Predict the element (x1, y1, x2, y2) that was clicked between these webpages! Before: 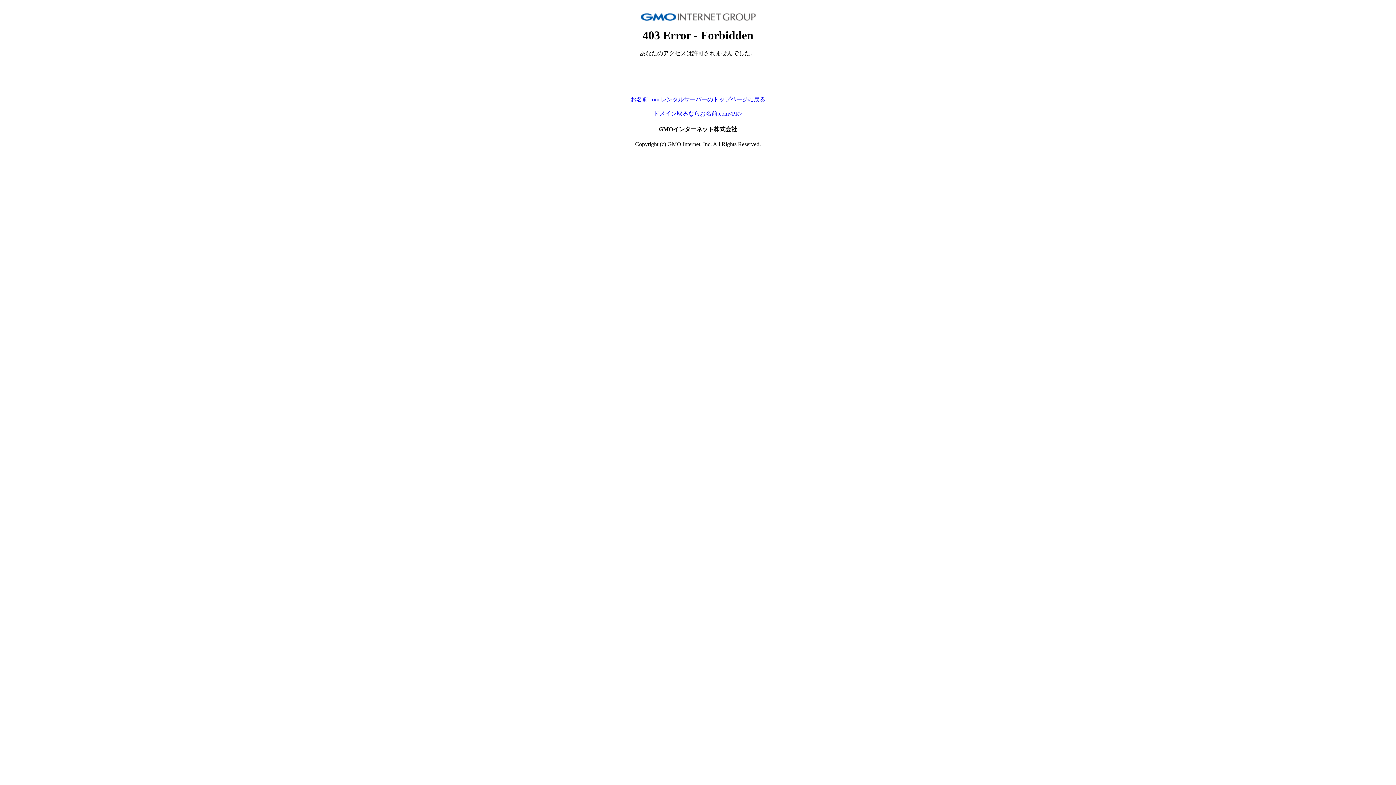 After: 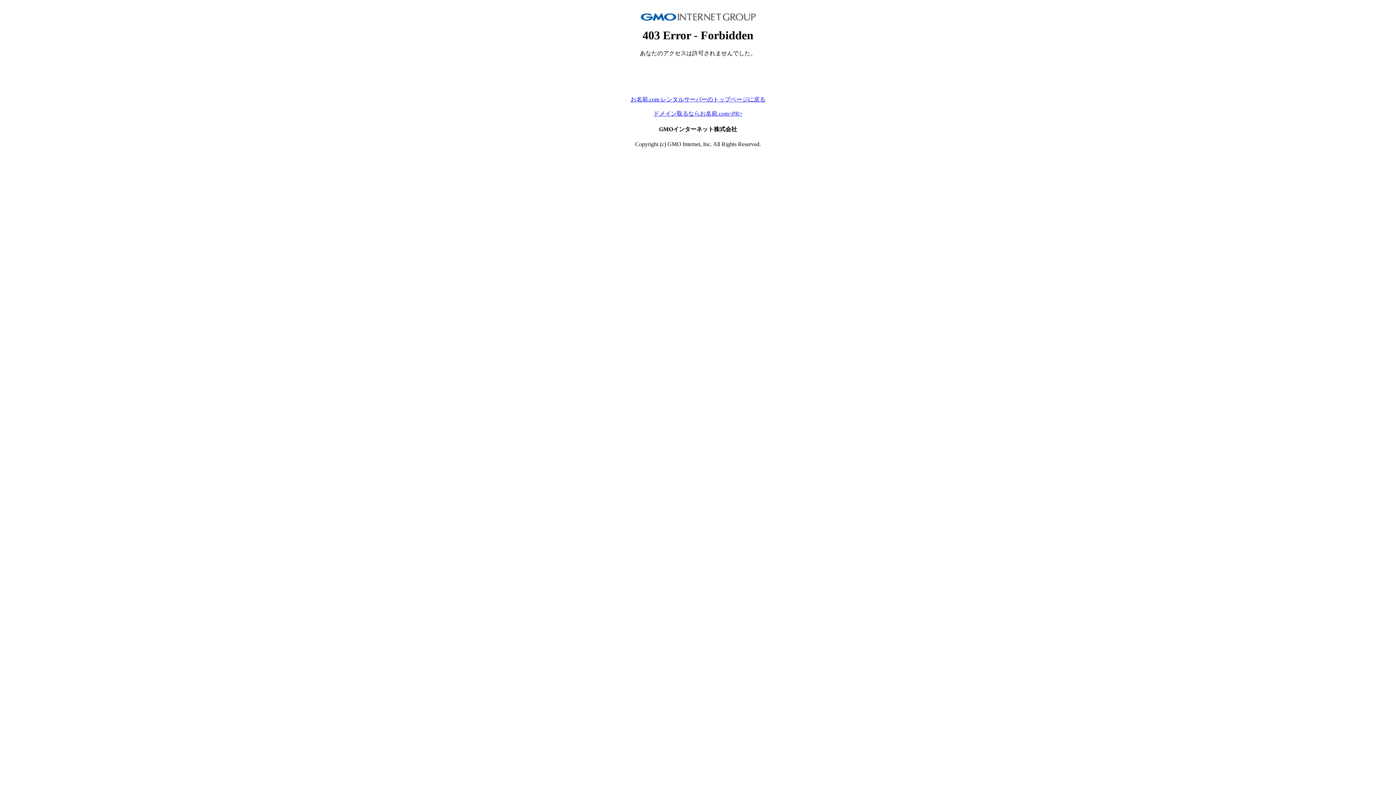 Action: bbox: (653, 110, 742, 116) label: ドメイン取るならお名前.com<PR>